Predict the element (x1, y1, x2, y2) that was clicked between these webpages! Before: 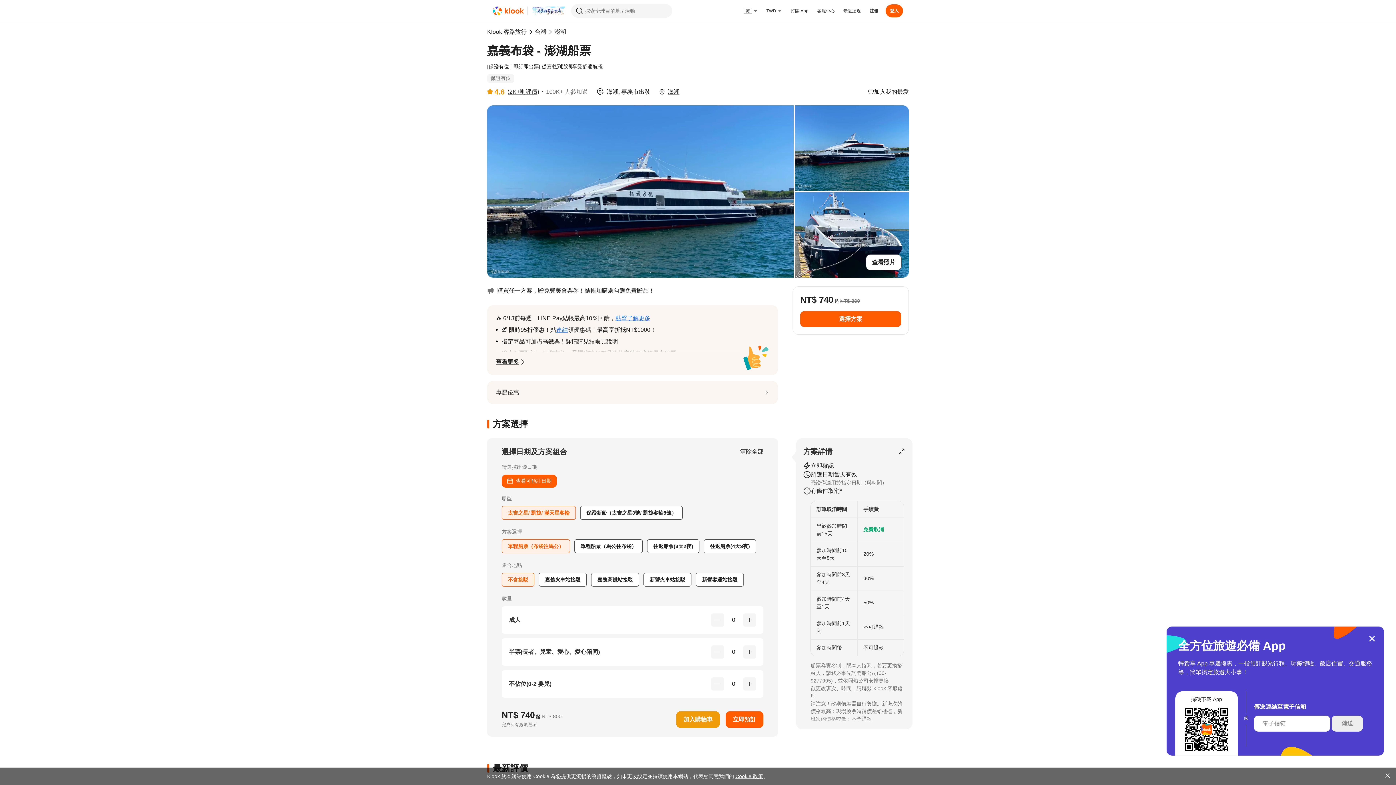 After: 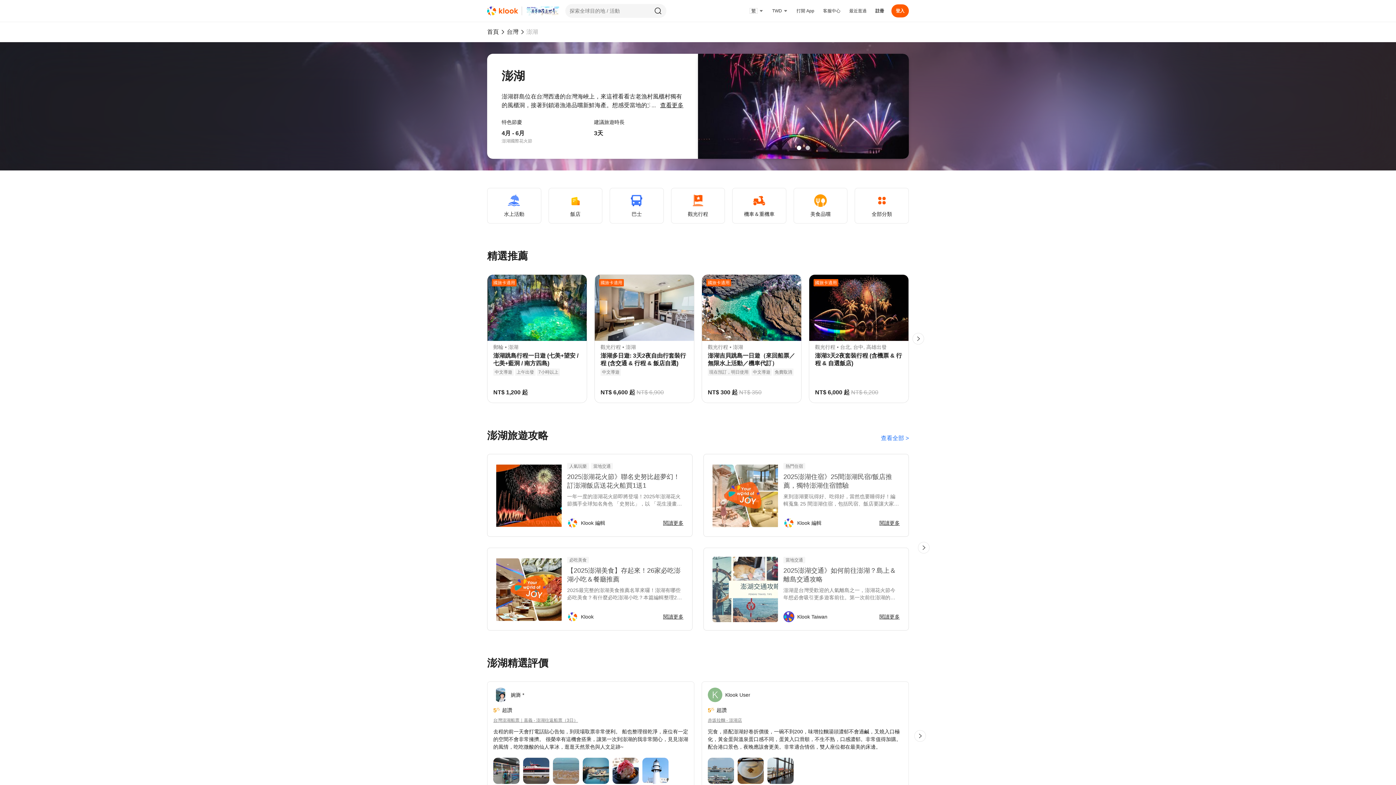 Action: label: 澎湖 bbox: (554, 21, 566, 42)